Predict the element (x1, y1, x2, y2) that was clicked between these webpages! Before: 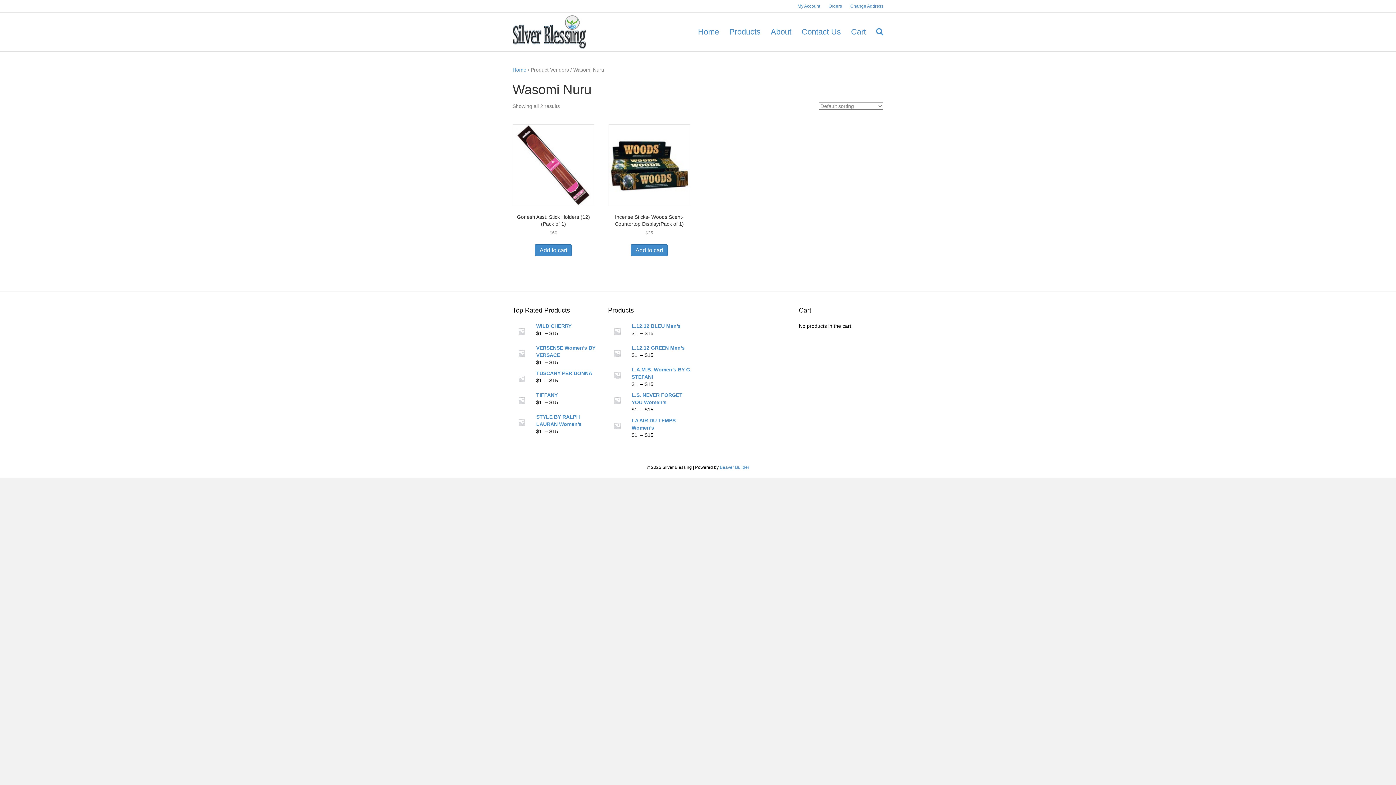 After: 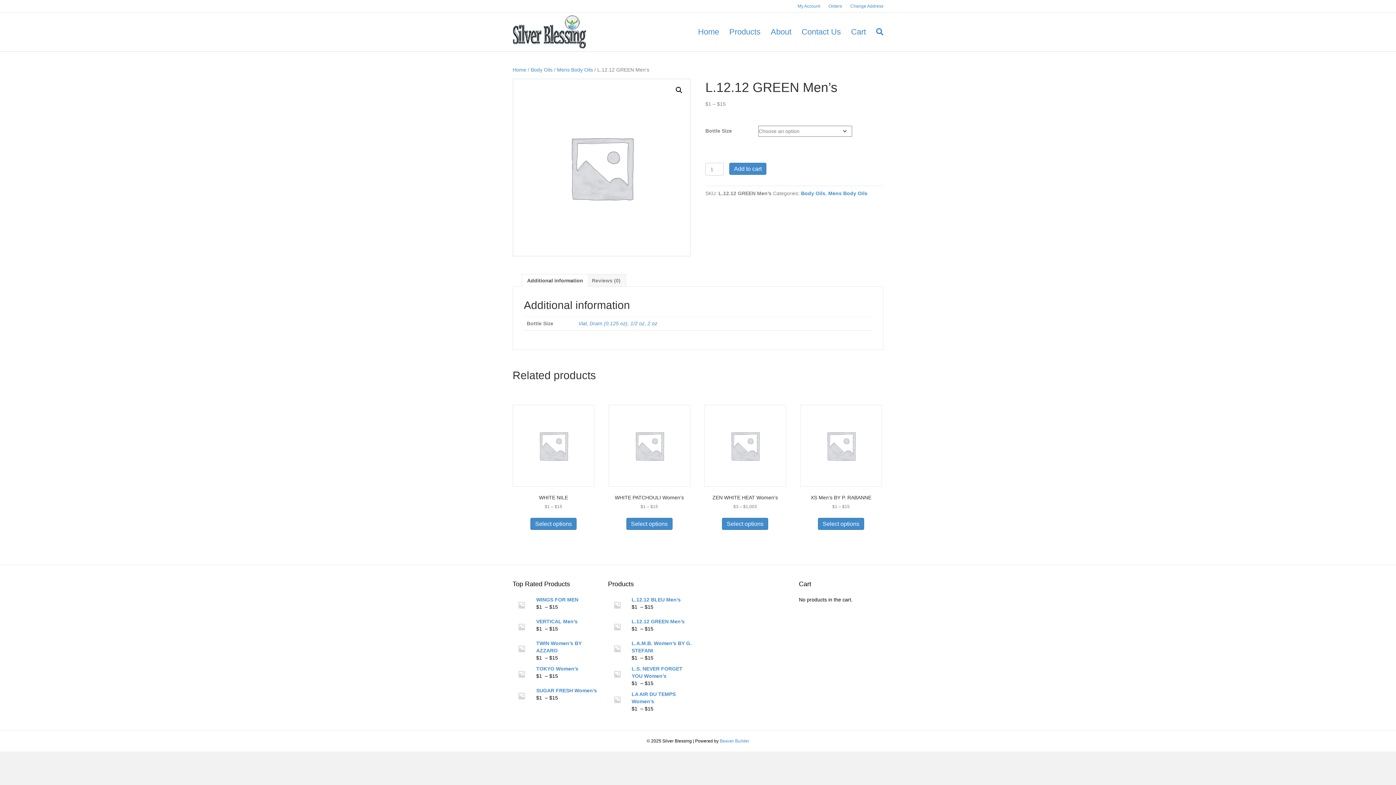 Action: label: L.12.12 GREEN Men’s bbox: (608, 344, 692, 351)